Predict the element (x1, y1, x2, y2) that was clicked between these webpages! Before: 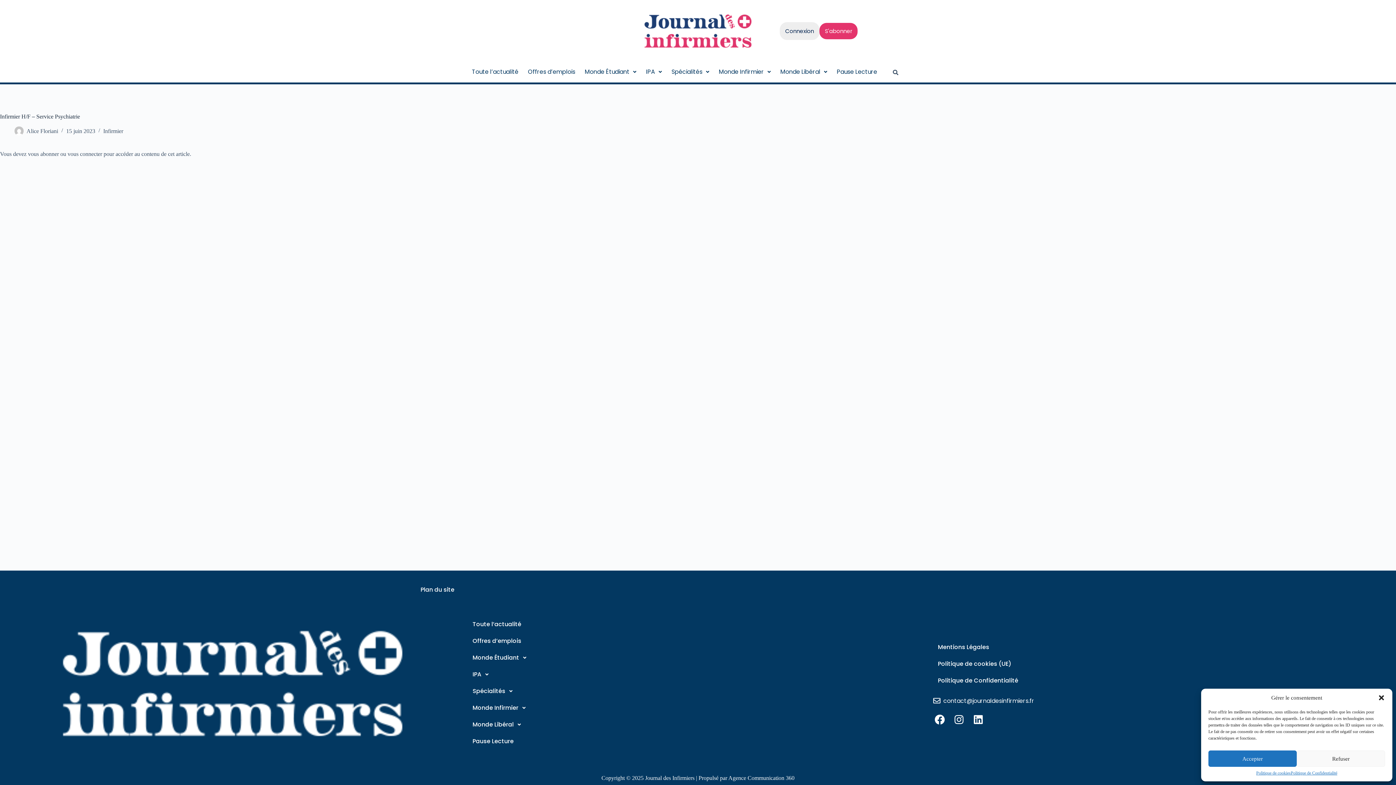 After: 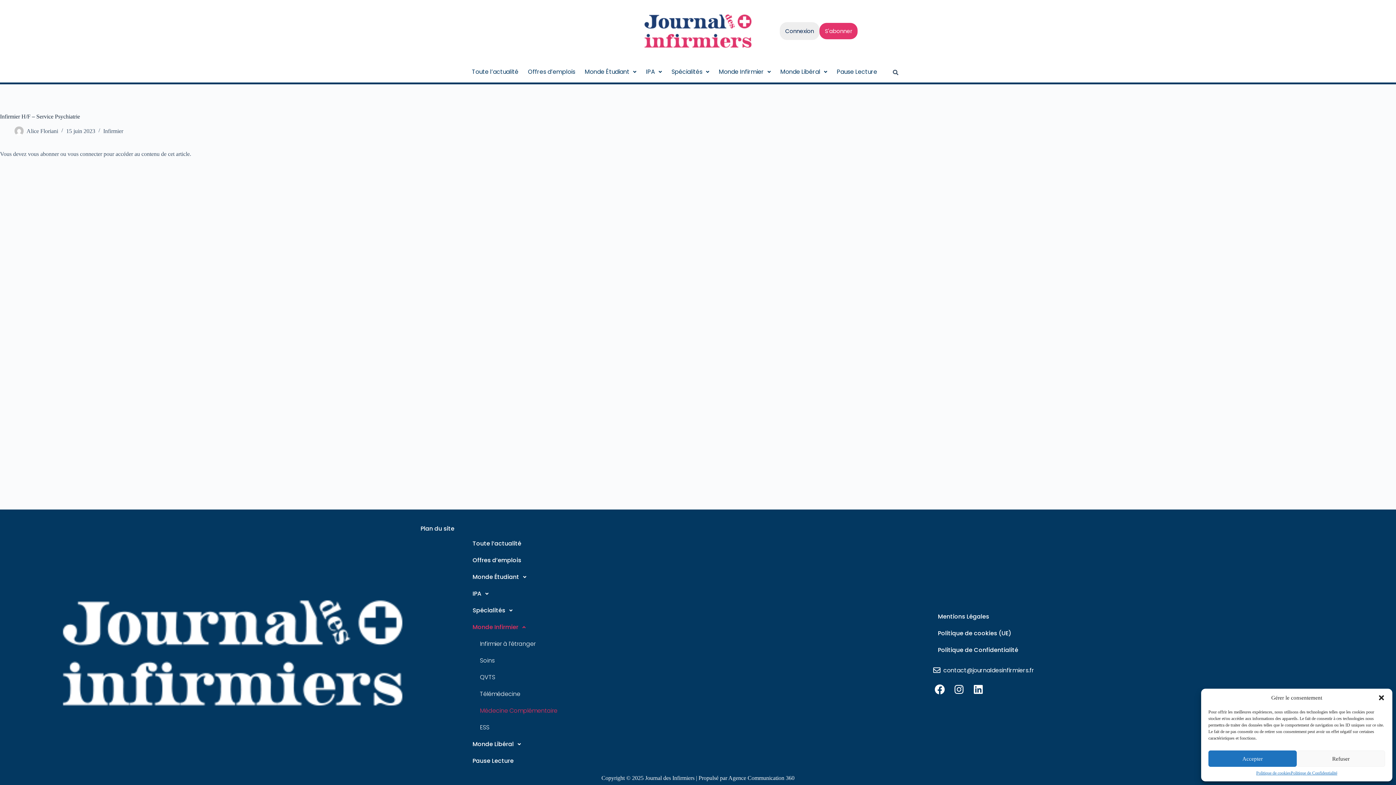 Action: label: Monde Infirmier bbox: (467, 699, 929, 716)